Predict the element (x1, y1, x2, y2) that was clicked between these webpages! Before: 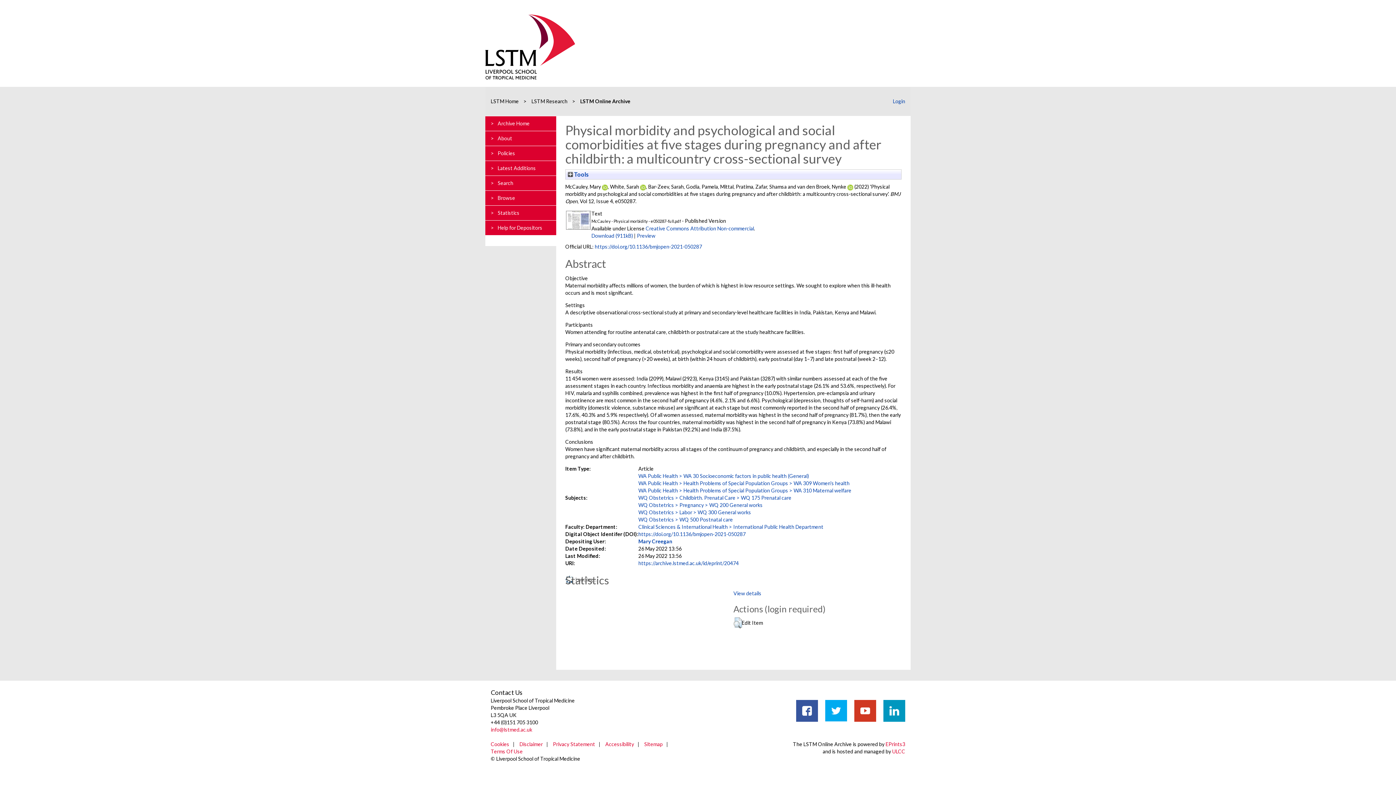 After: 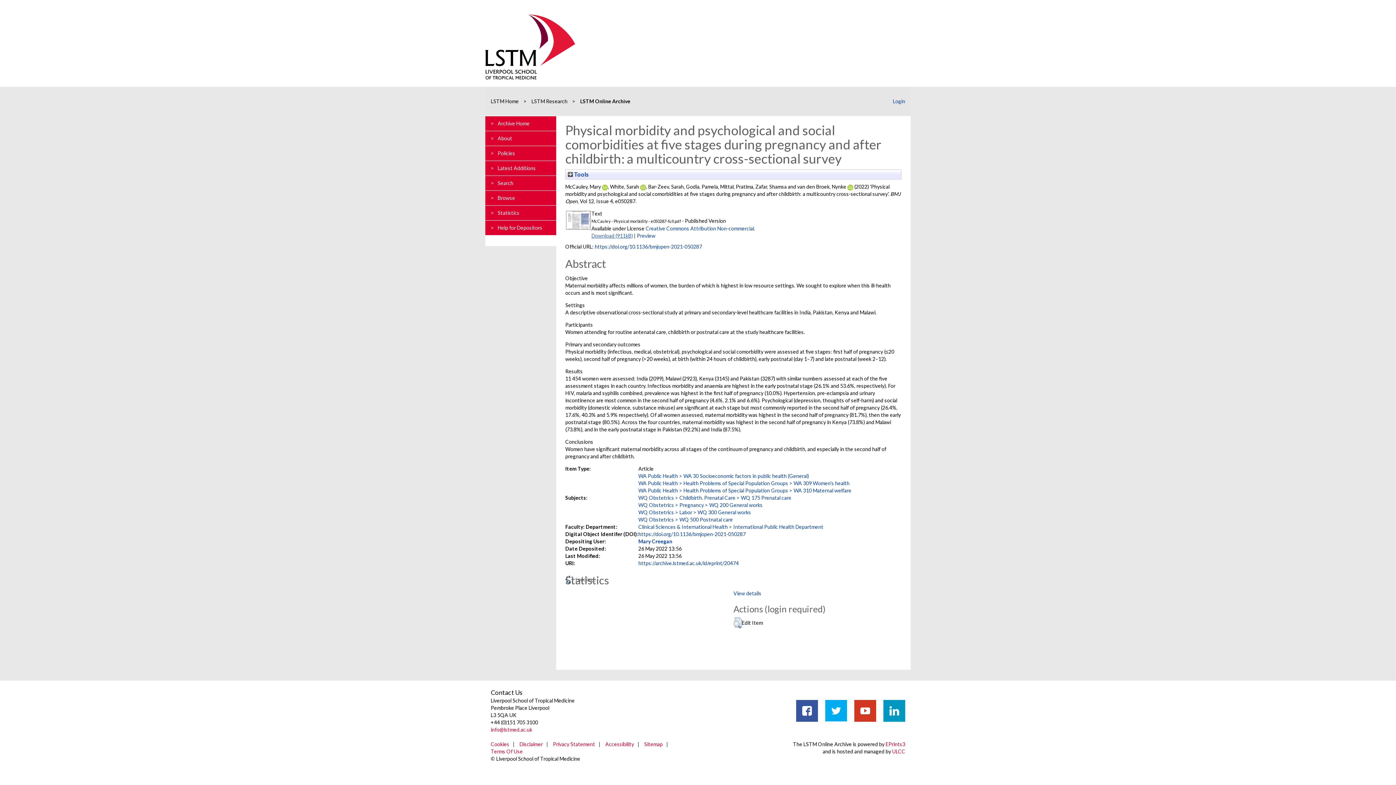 Action: bbox: (591, 232, 633, 239) label: Download (911kB)